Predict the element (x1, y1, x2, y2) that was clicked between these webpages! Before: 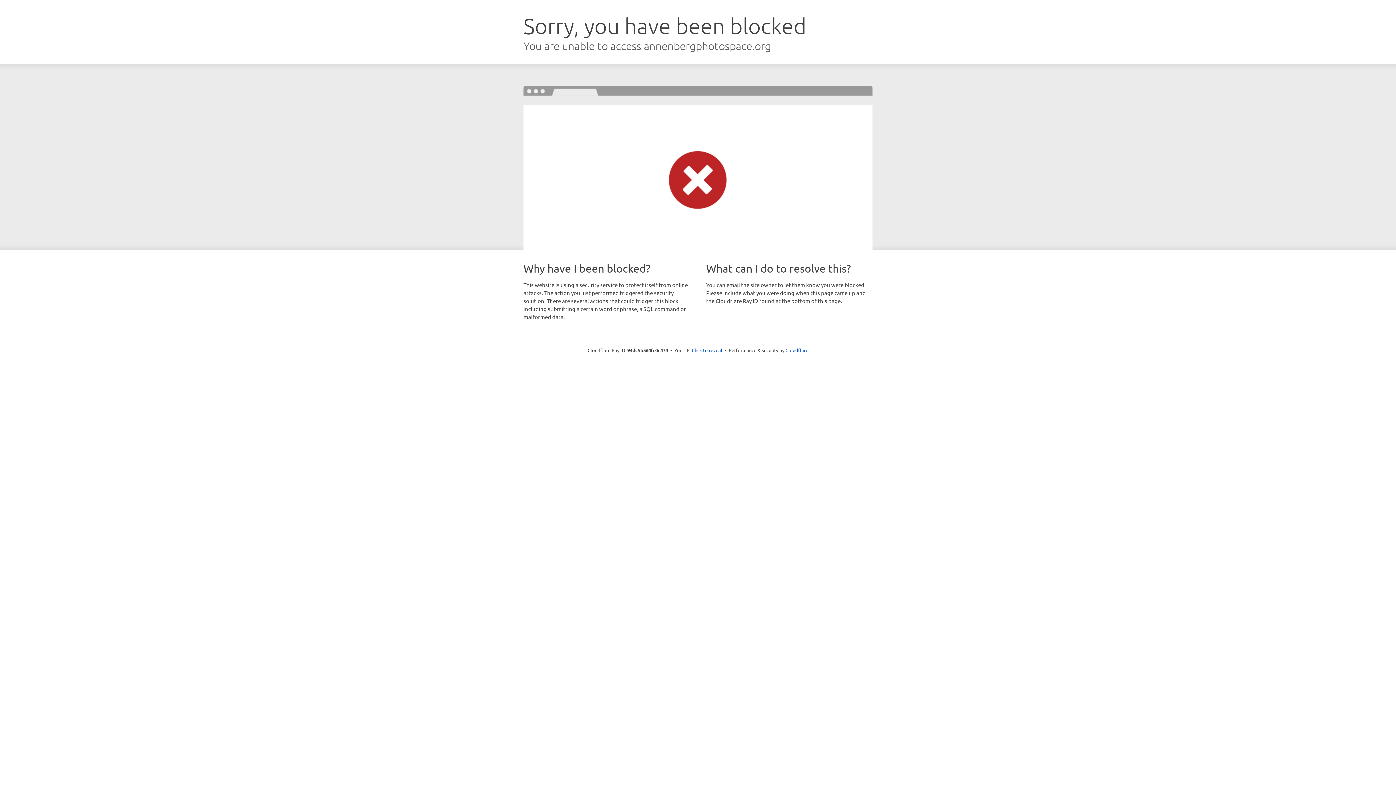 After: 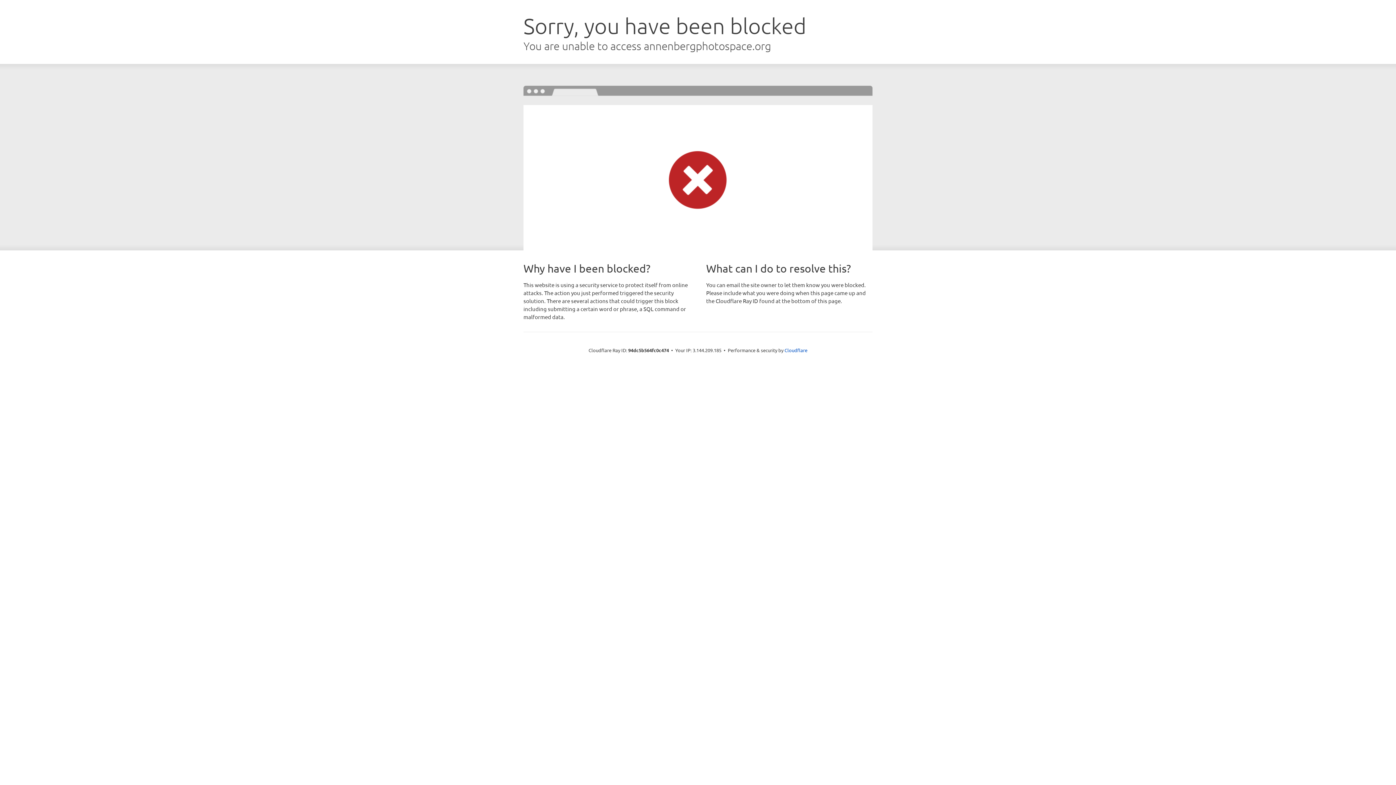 Action: bbox: (692, 346, 722, 353) label: Click to reveal